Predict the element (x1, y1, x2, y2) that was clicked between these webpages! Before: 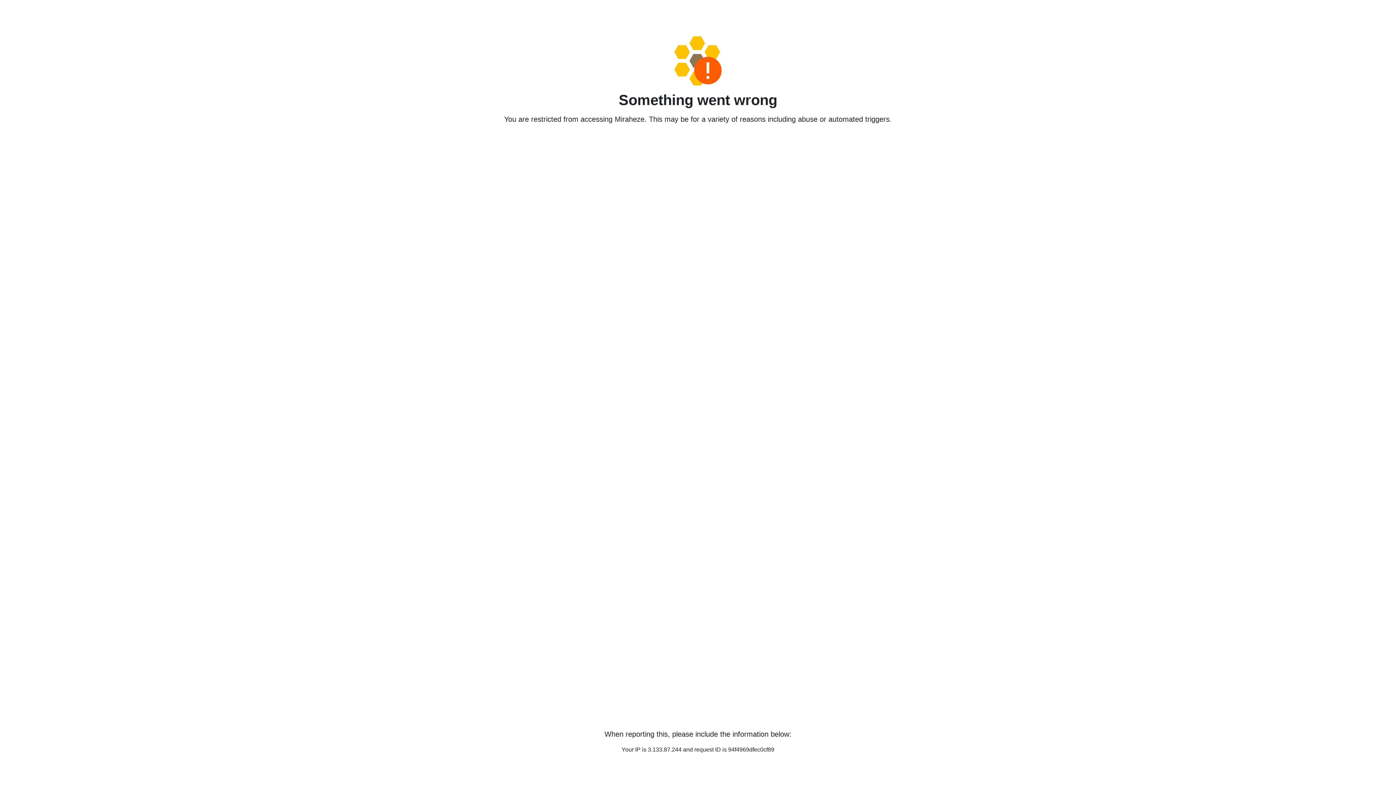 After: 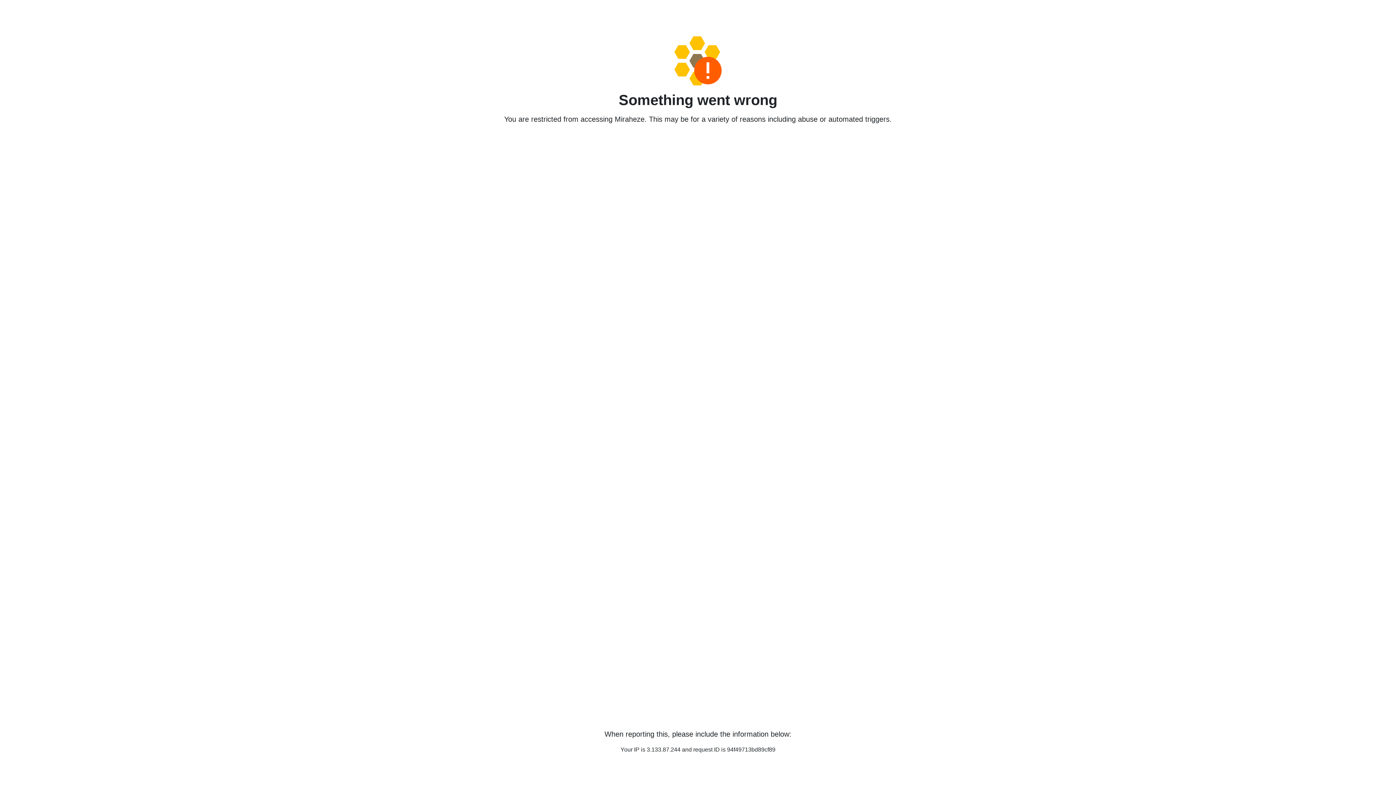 Action: bbox: (458, 36, 938, 85)